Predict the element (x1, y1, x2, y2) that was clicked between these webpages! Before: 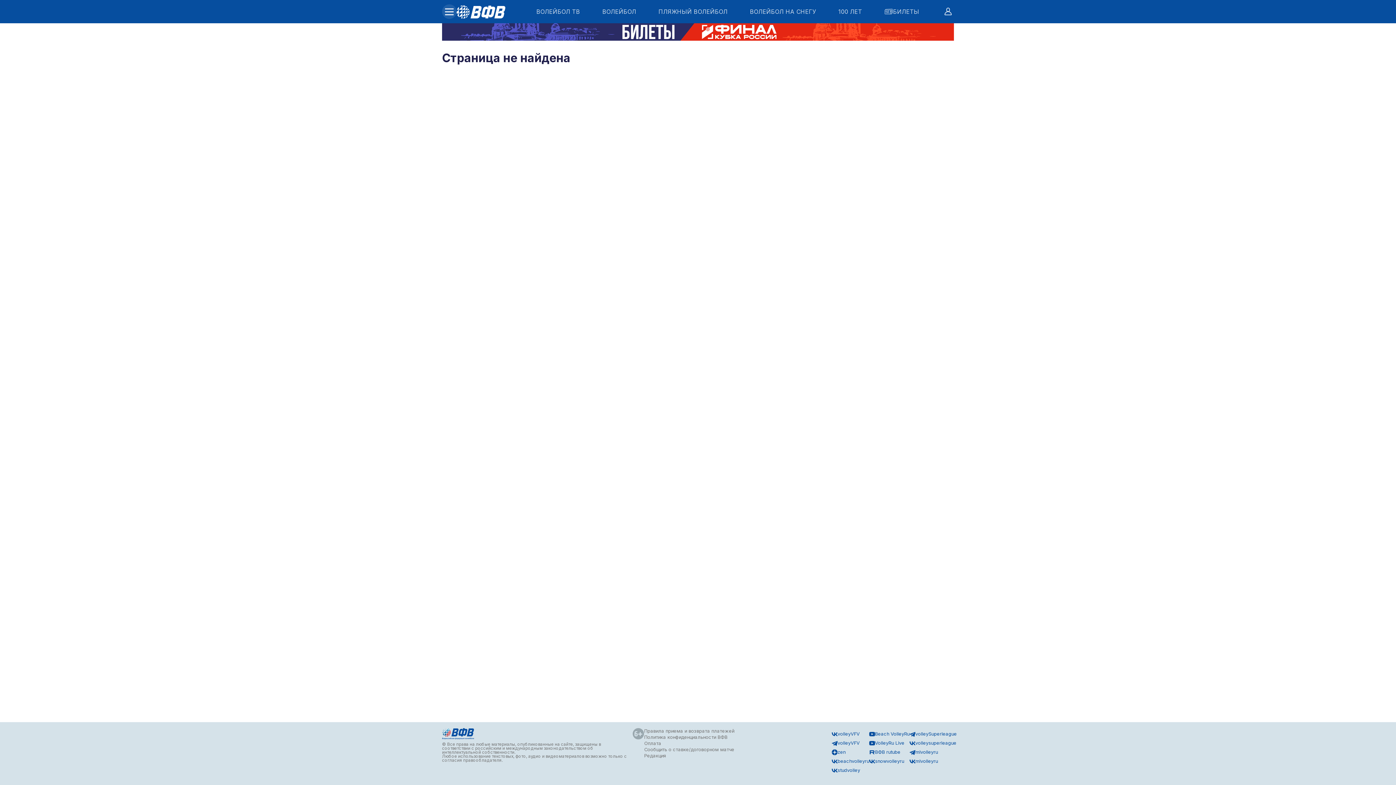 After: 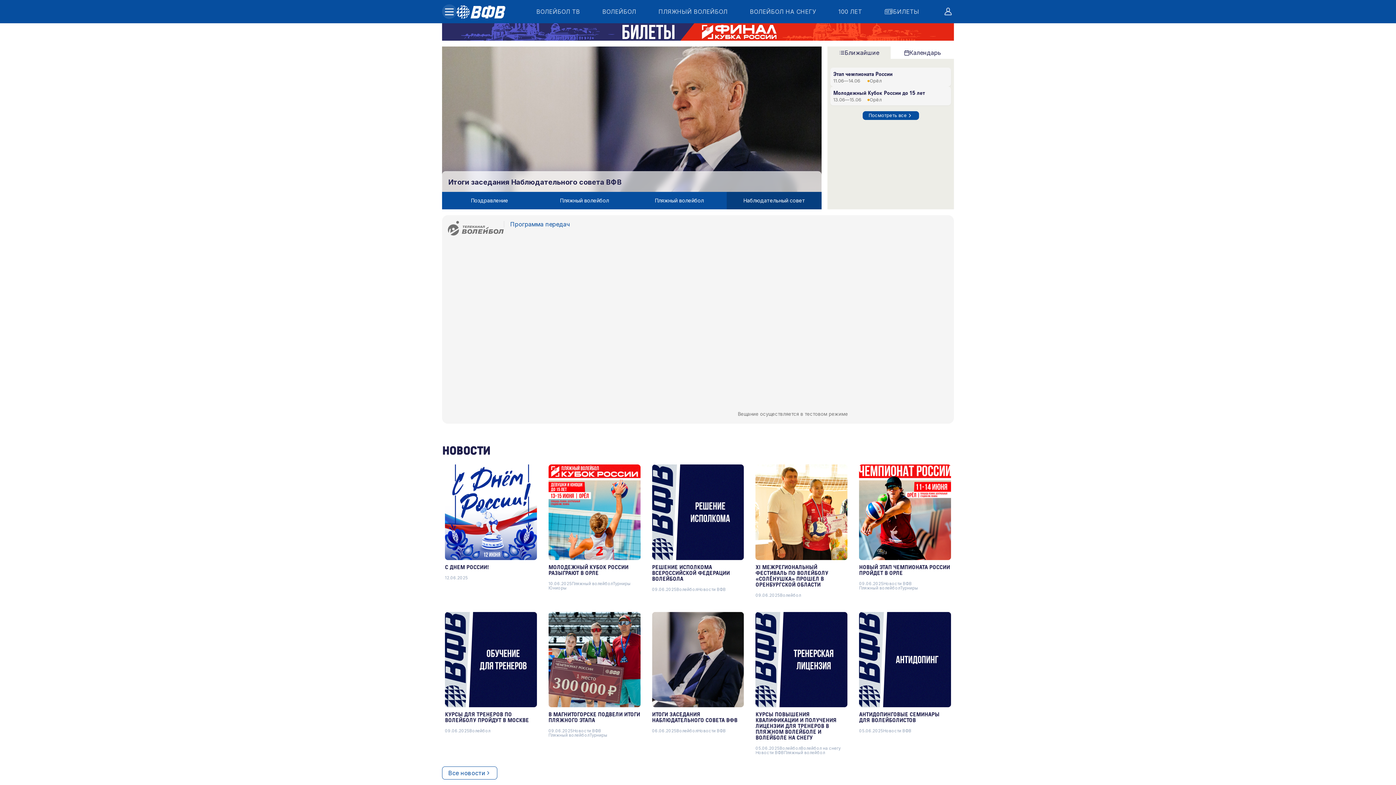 Action: bbox: (456, 3, 505, 19)